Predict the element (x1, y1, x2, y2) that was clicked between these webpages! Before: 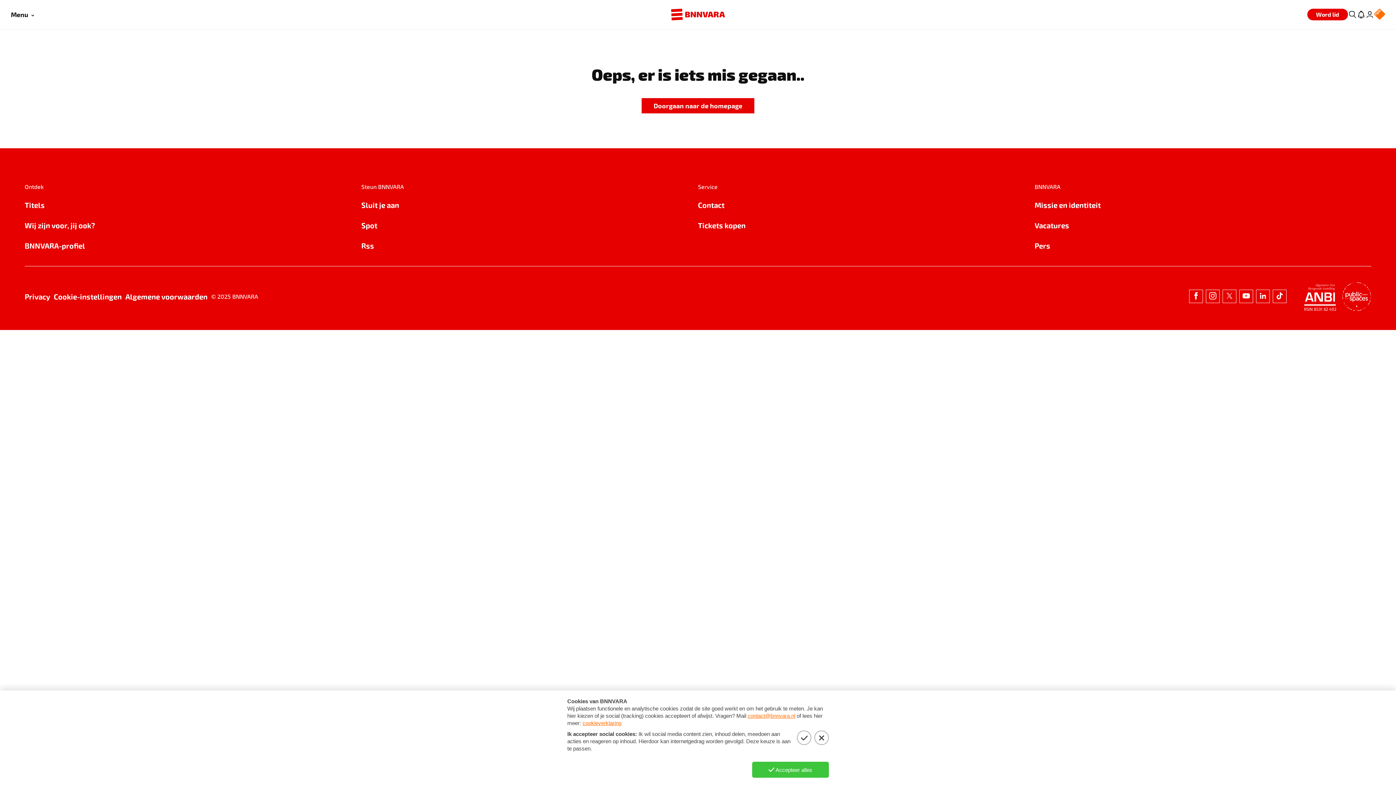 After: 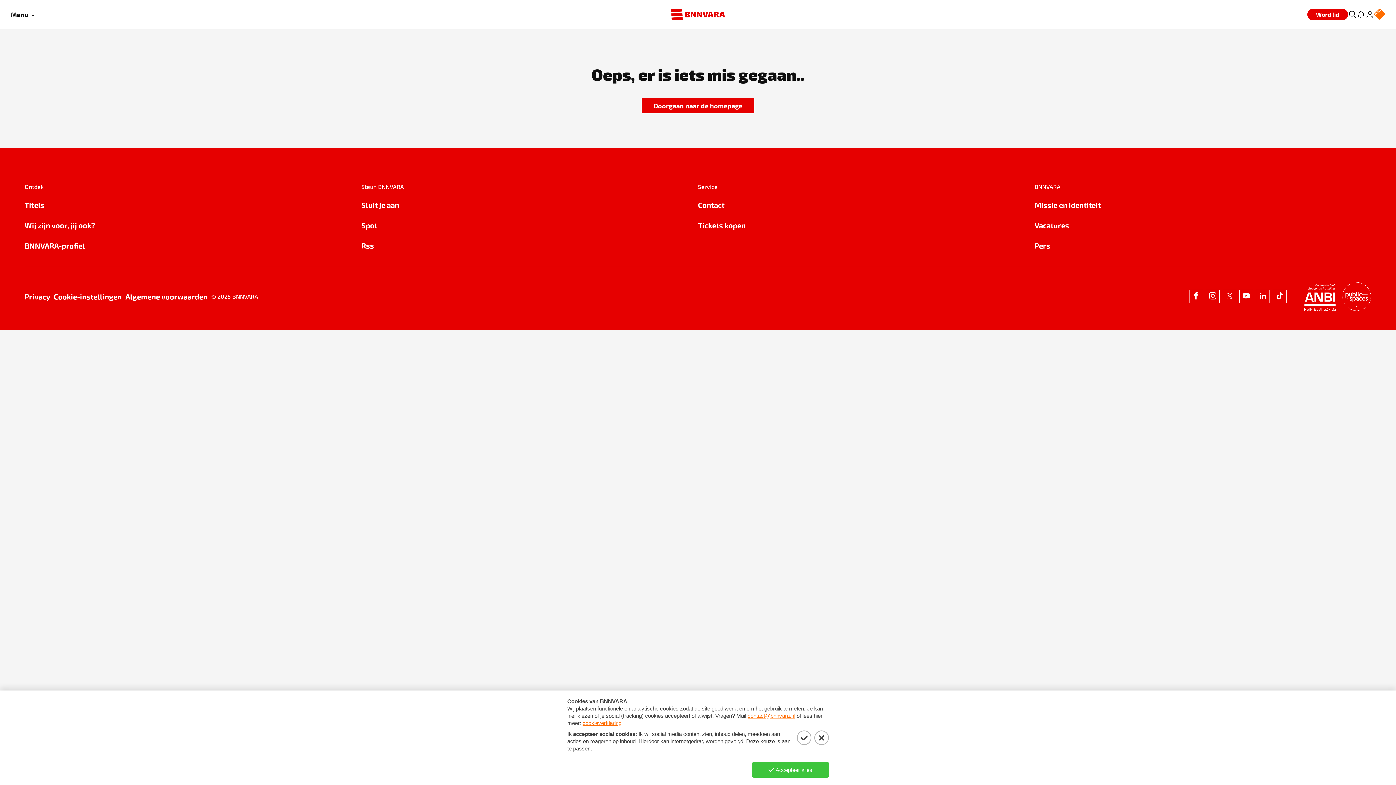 Action: label: Contact bbox: (698, 199, 1034, 210)